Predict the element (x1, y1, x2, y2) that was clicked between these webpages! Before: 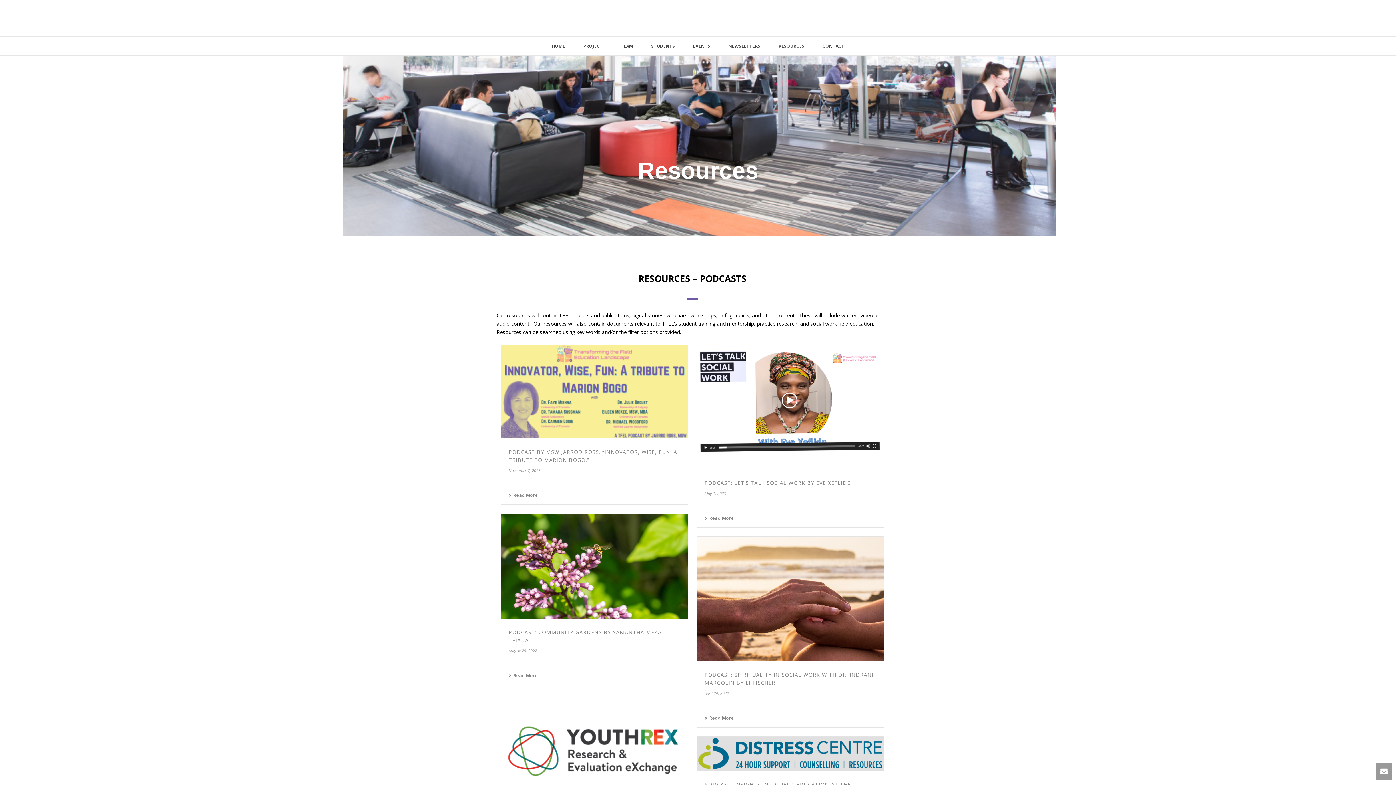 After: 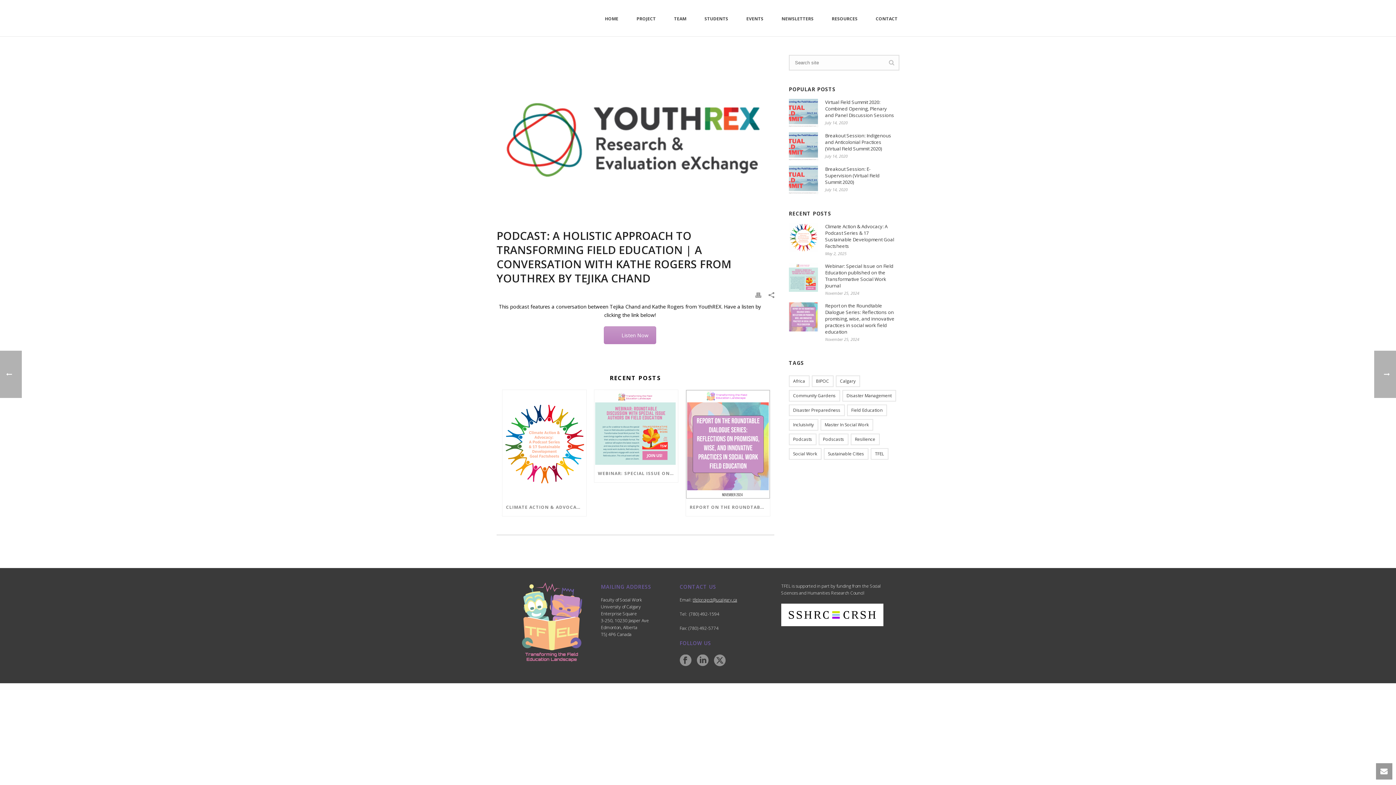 Action: bbox: (501, 694, 688, 806) label:  